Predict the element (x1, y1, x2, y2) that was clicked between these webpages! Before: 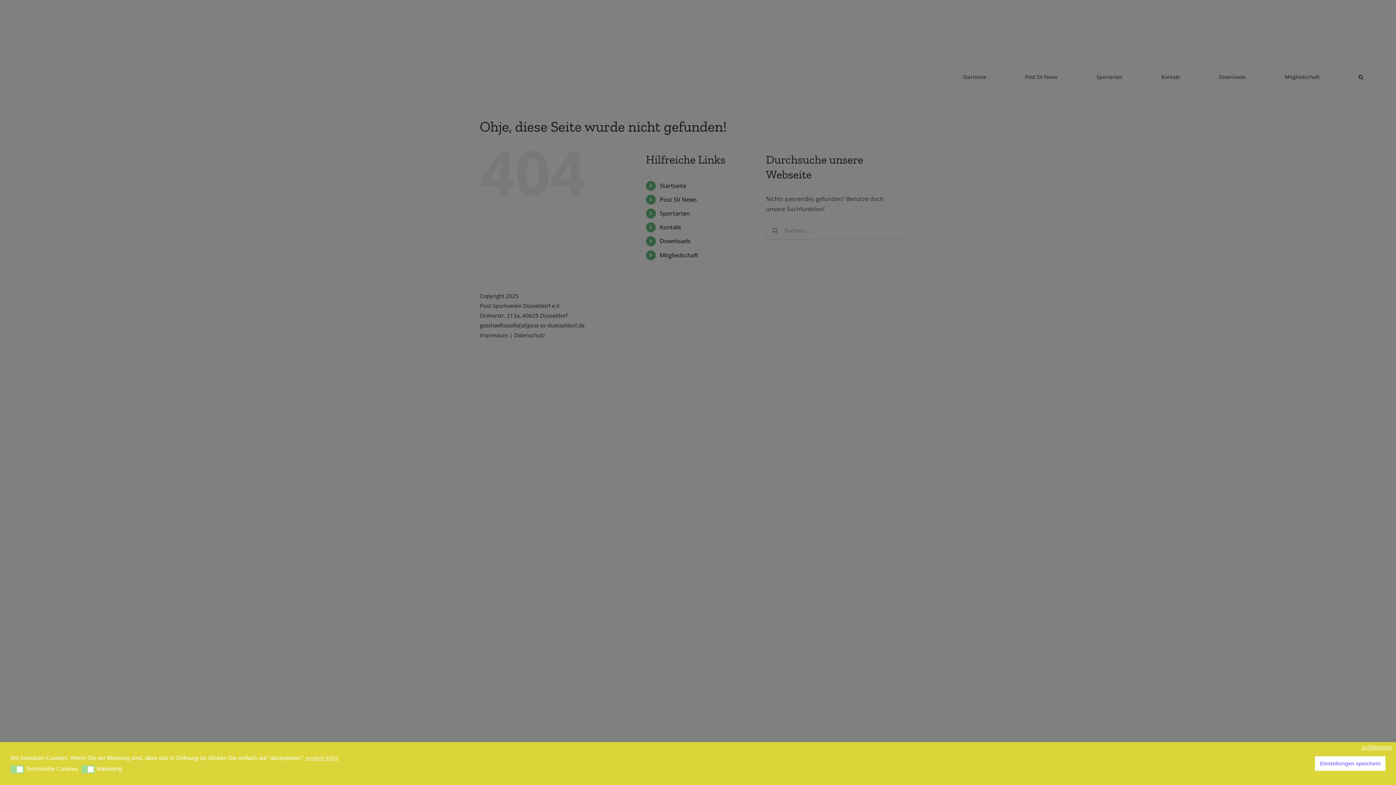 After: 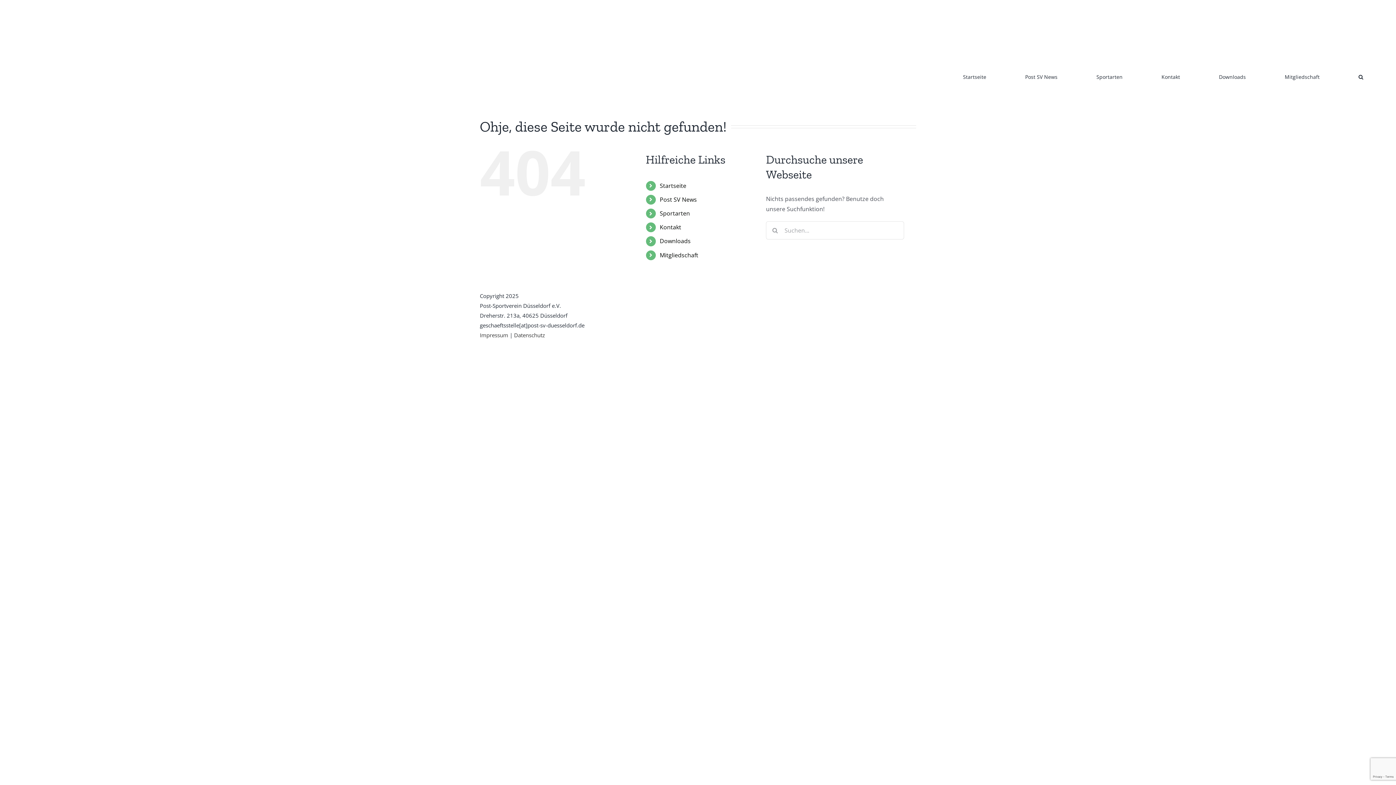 Action: label: Einstellungen speichern bbox: (1315, 756, 1385, 771)